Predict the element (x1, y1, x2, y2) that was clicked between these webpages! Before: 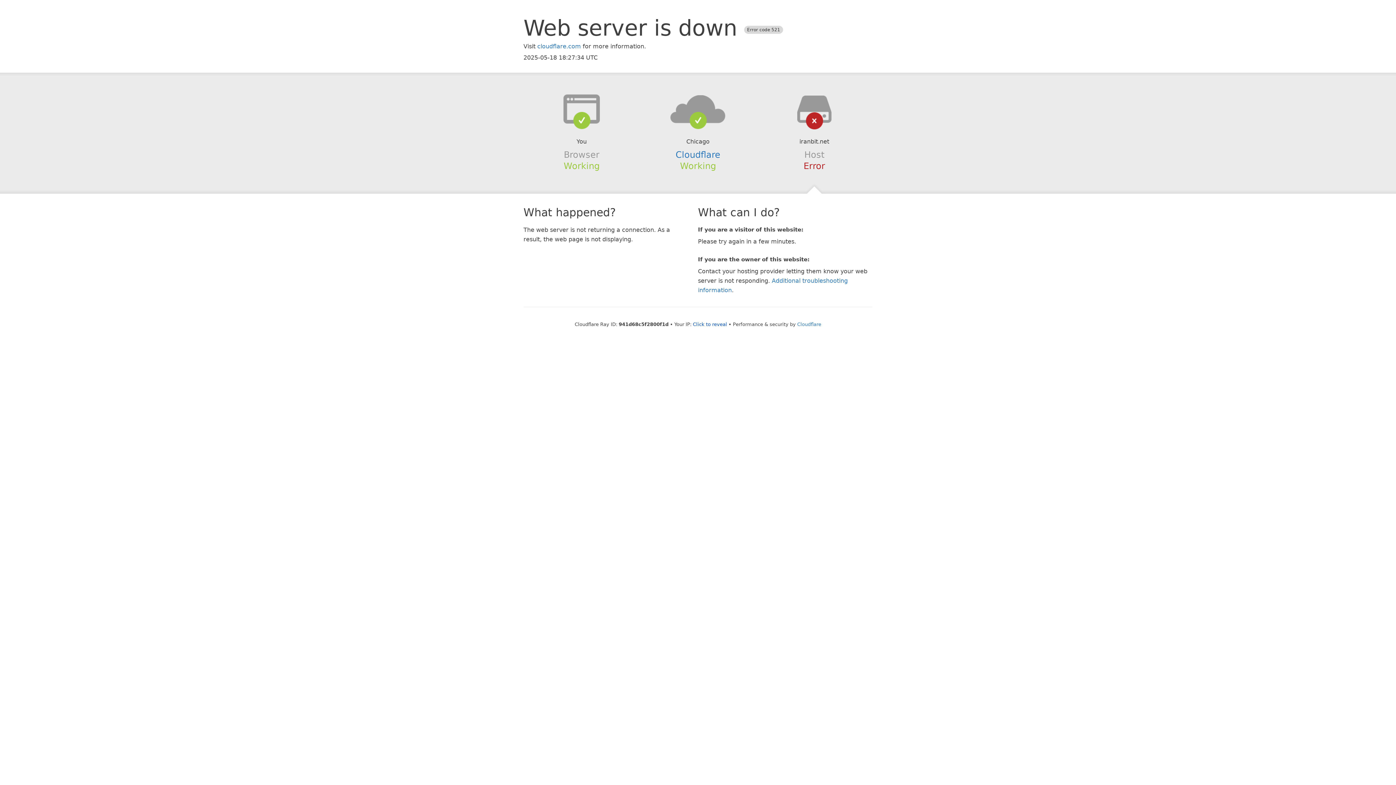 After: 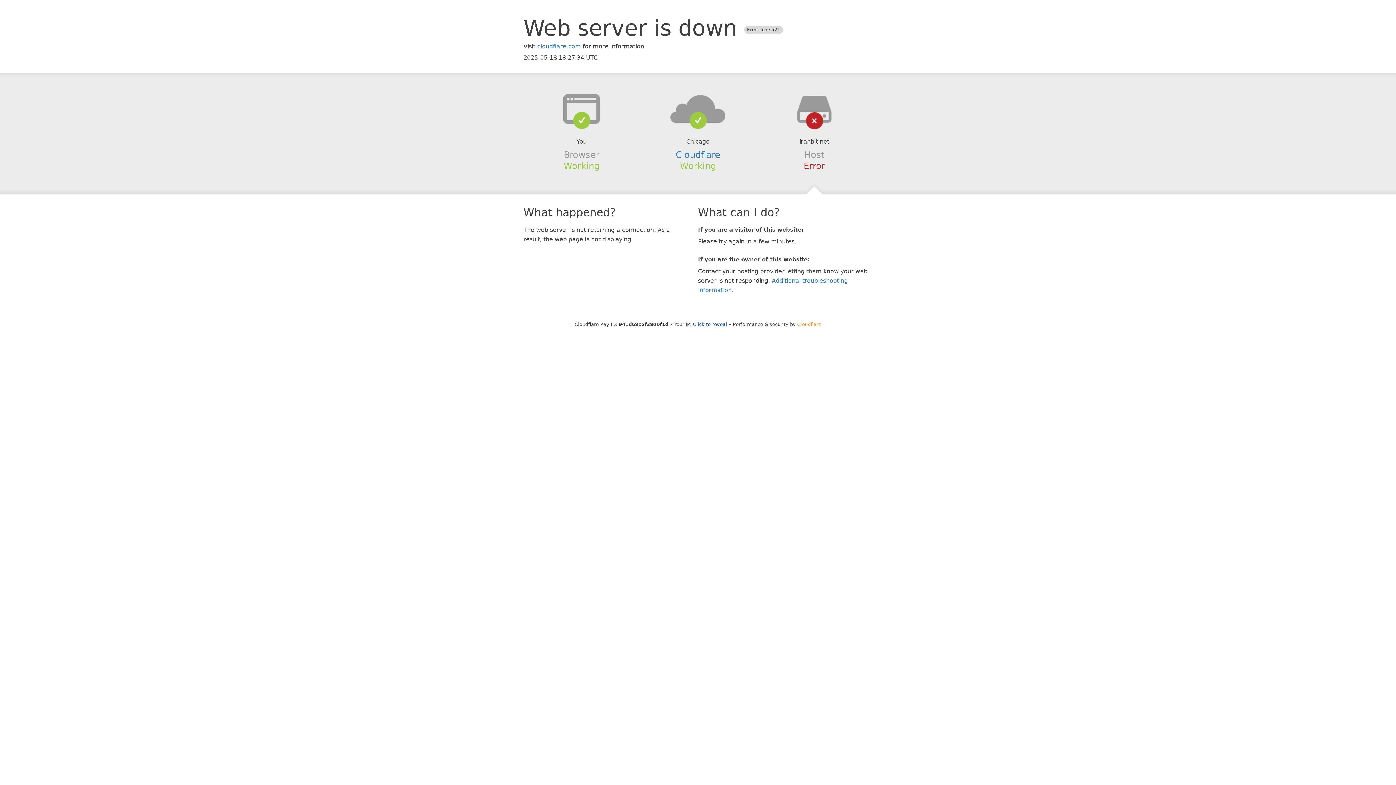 Action: bbox: (797, 321, 821, 327) label: Cloudflare